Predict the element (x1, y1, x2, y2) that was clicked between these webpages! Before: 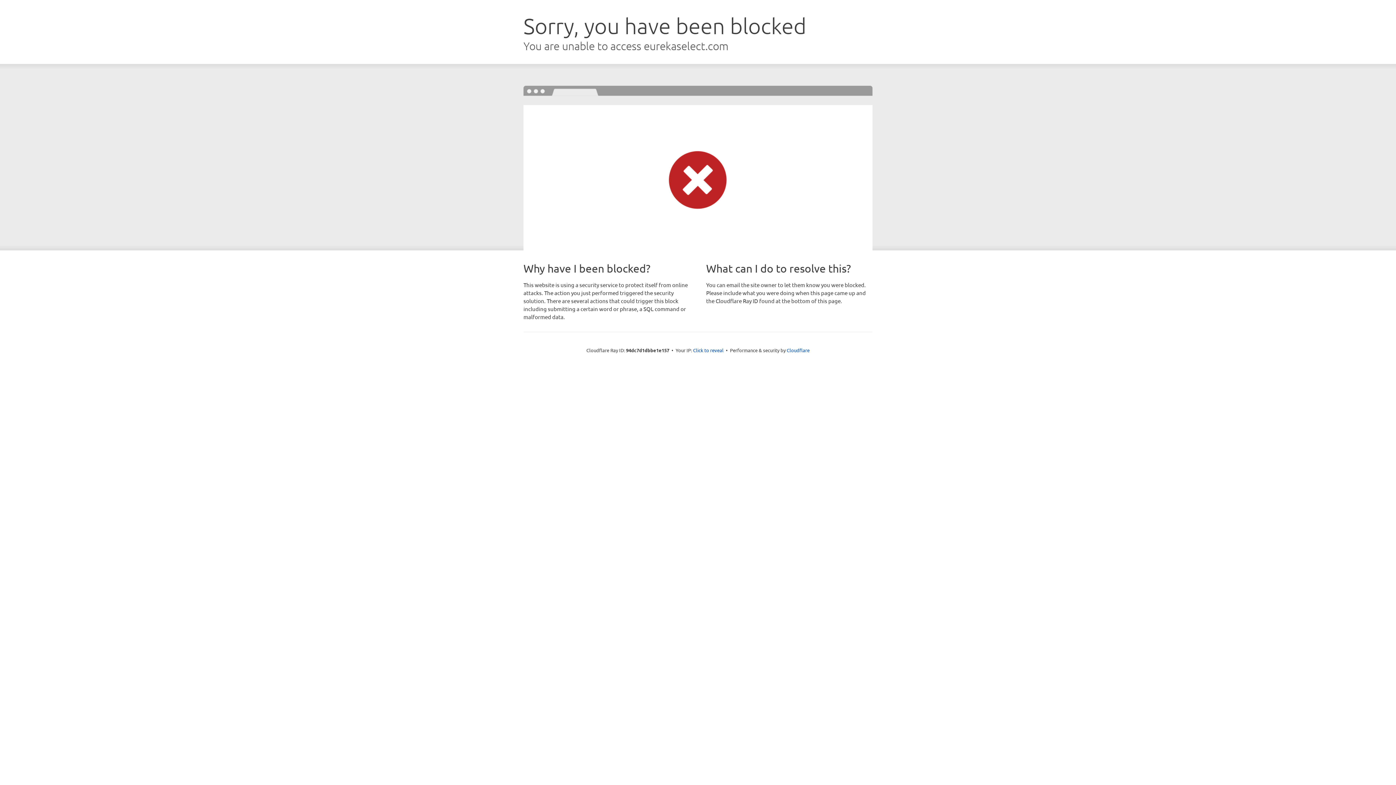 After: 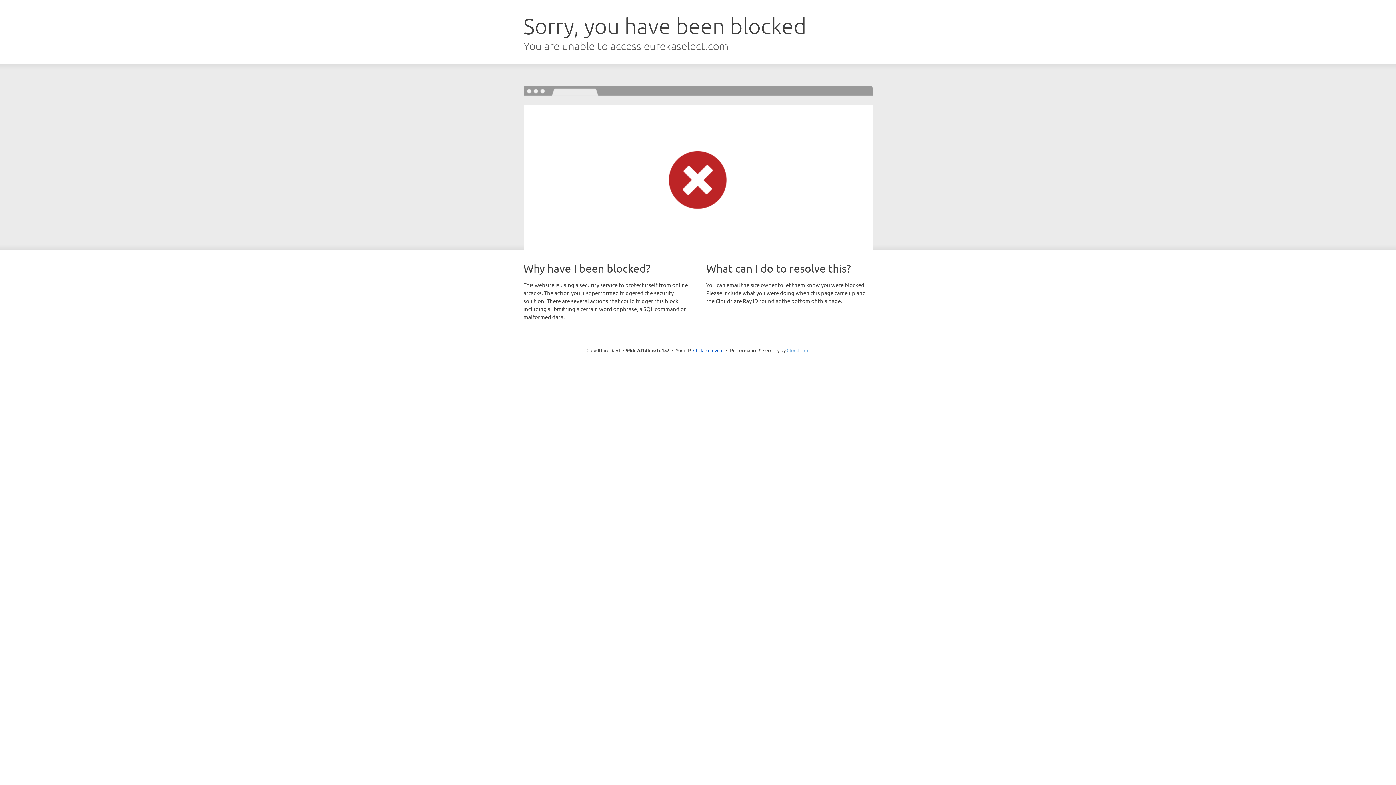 Action: bbox: (786, 347, 809, 353) label: Cloudflare